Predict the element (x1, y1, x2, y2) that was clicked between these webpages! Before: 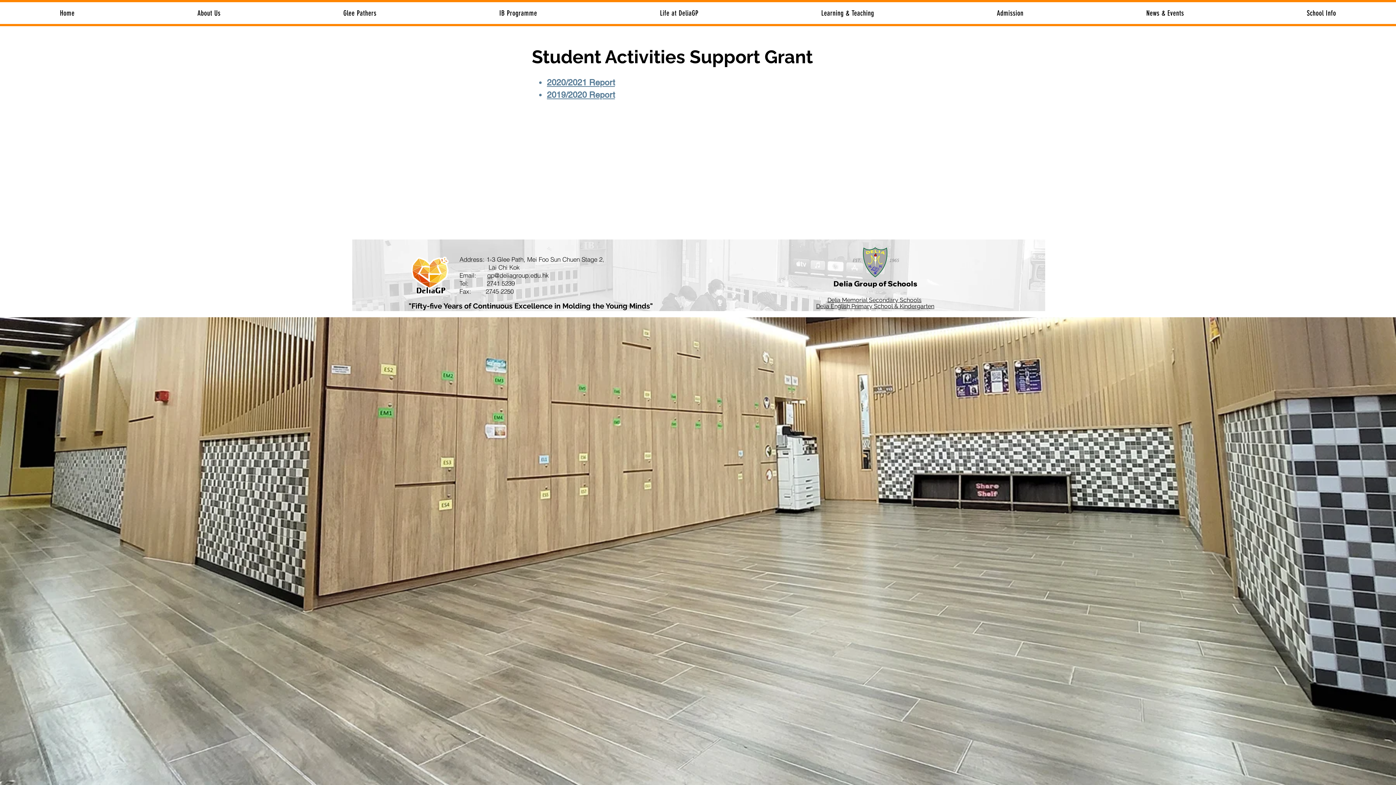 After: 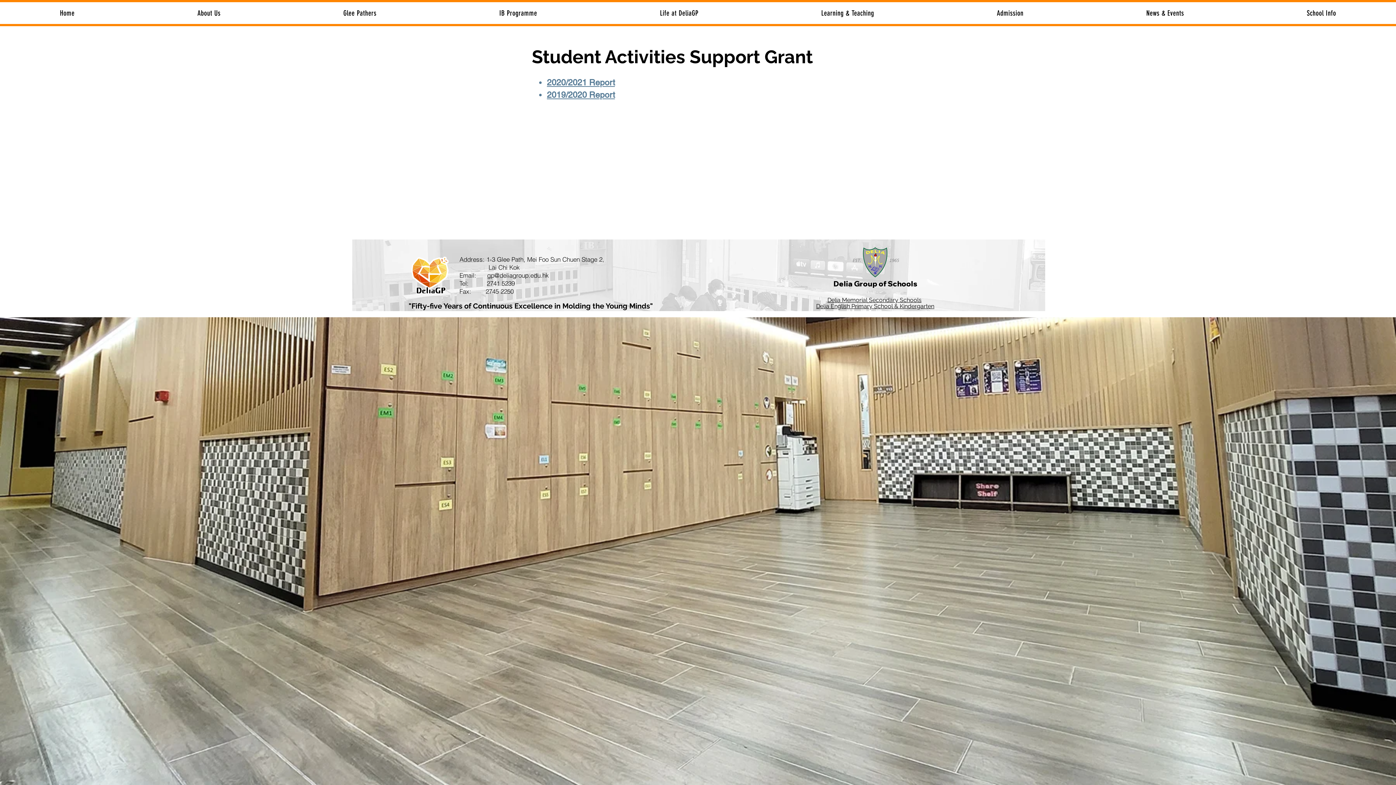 Action: bbox: (487, 271, 549, 279) label: gp@deliagroup.edu.hk